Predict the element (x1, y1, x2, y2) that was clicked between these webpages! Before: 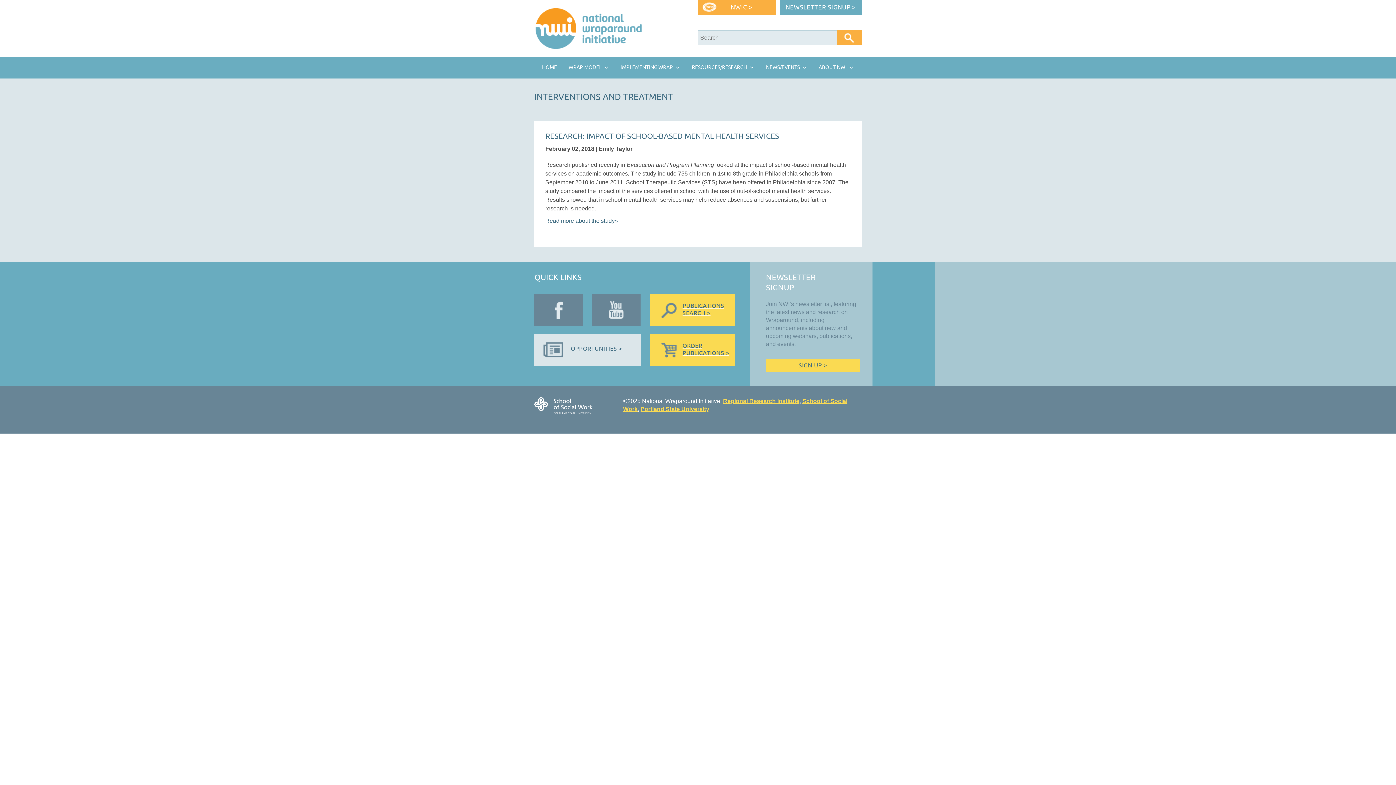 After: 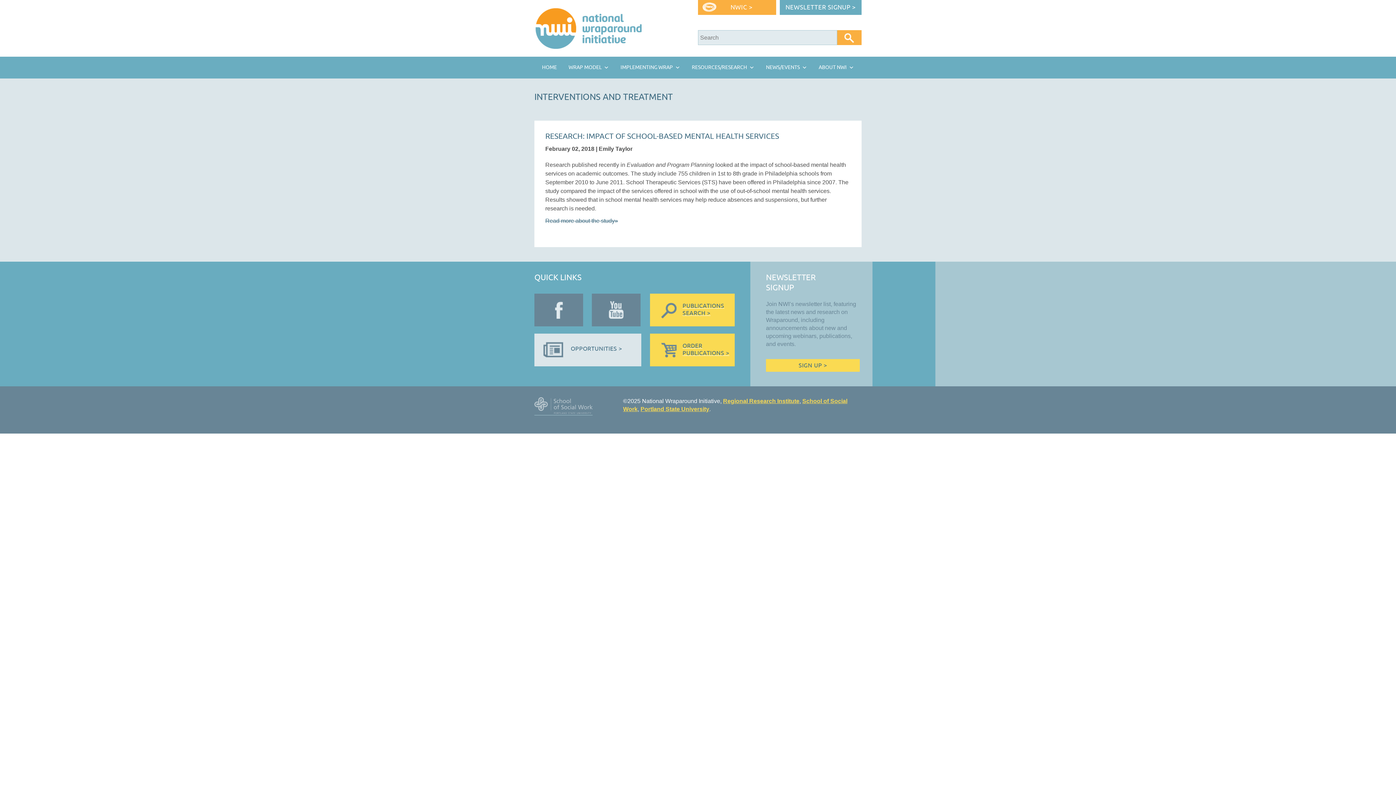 Action: bbox: (534, 408, 592, 415)